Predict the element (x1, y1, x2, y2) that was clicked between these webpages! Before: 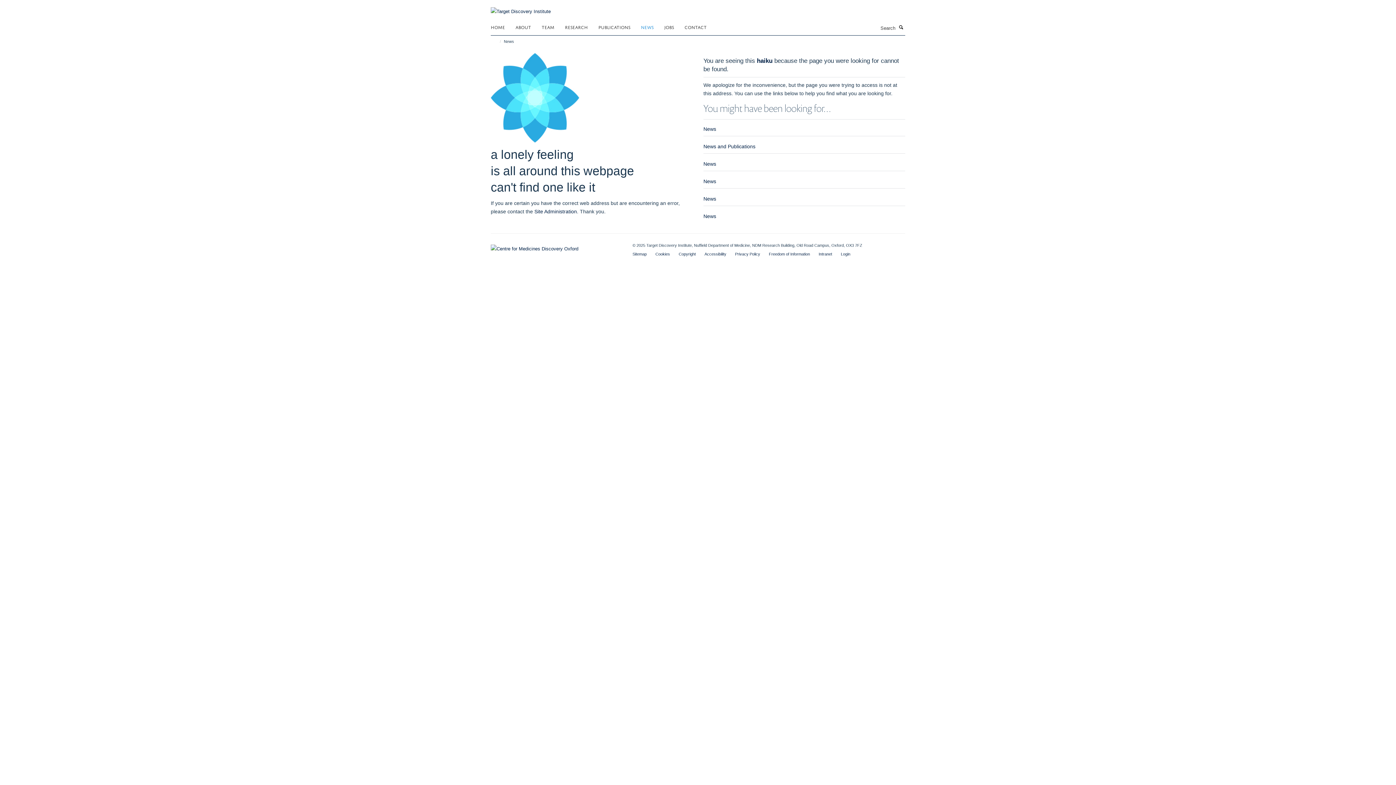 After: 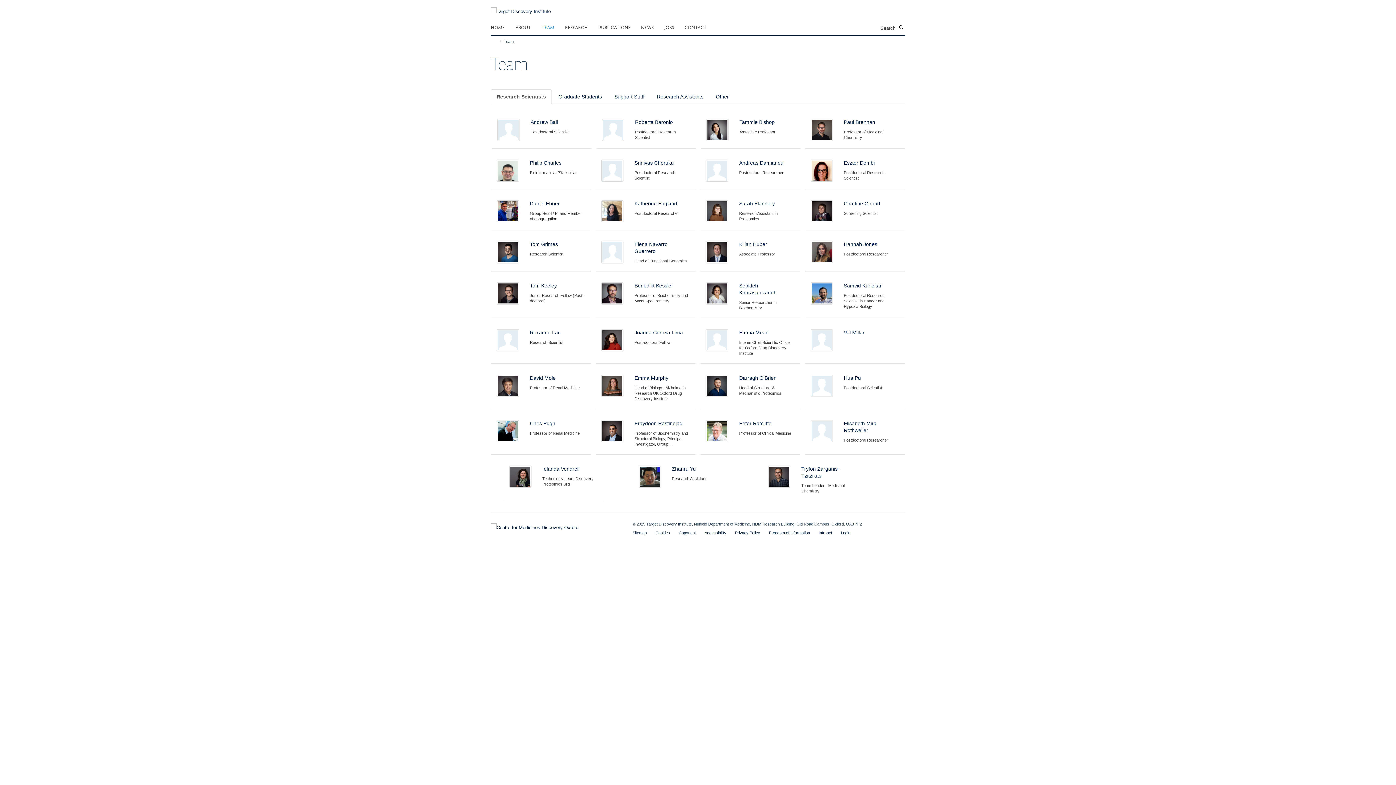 Action: label: TEAM bbox: (541, 21, 563, 32)